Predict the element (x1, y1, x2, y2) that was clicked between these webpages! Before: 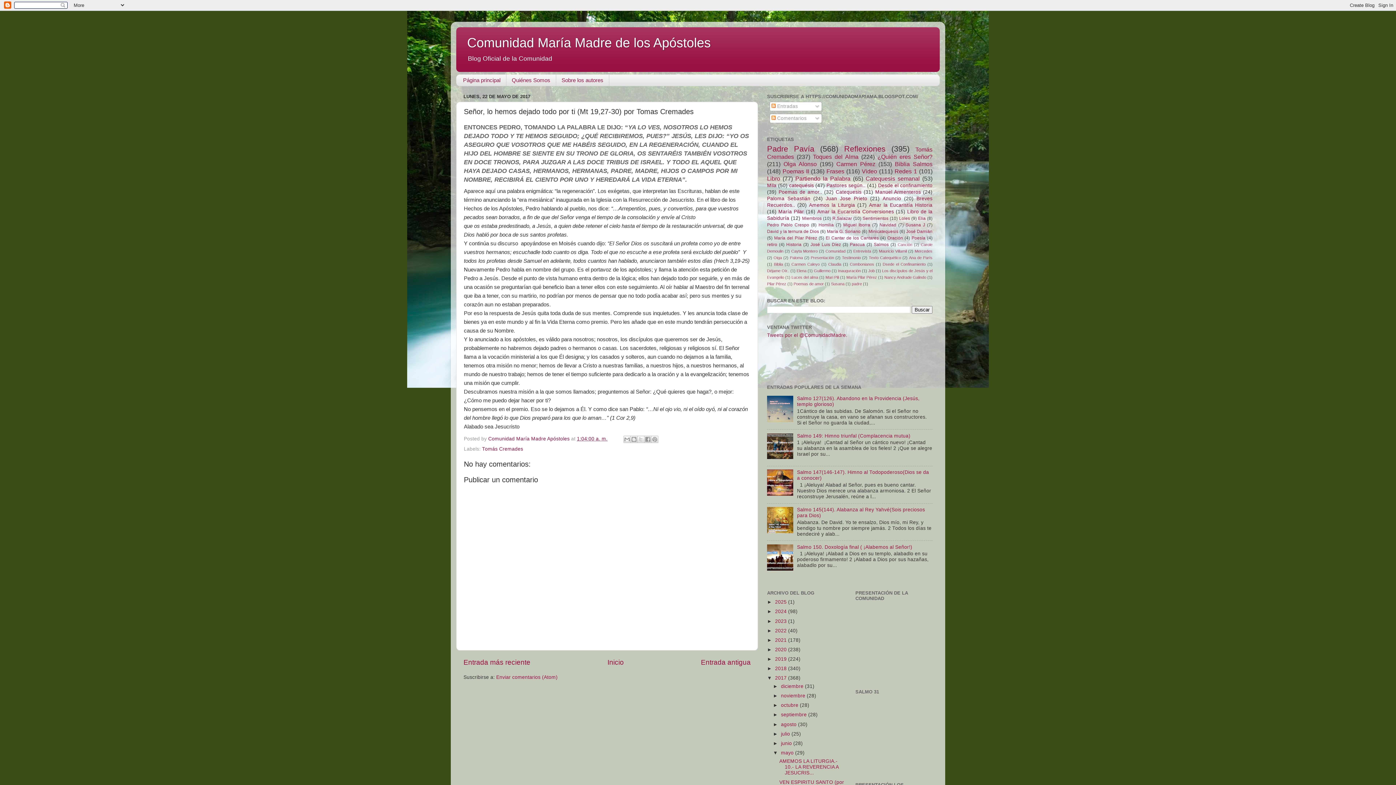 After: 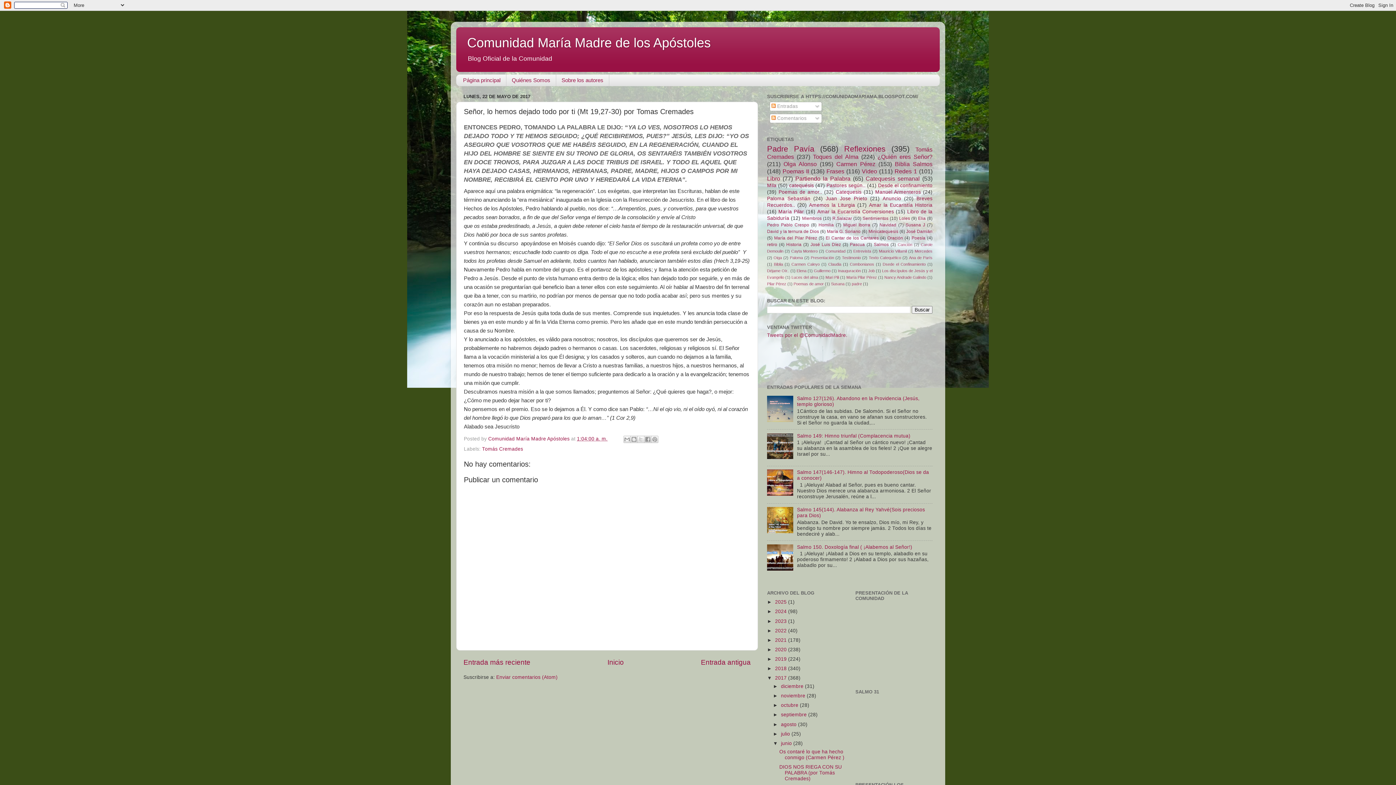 Action: bbox: (773, 741, 781, 746) label: ►  